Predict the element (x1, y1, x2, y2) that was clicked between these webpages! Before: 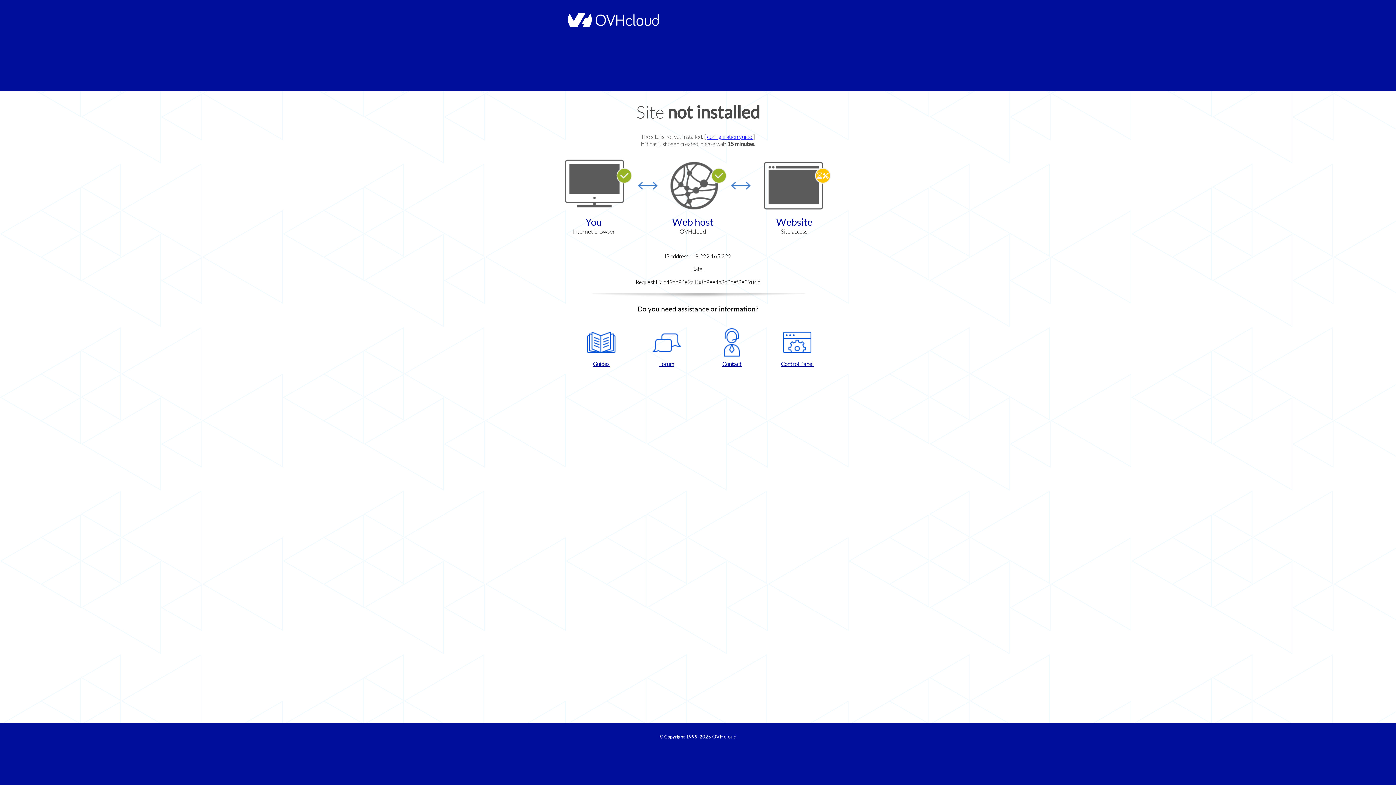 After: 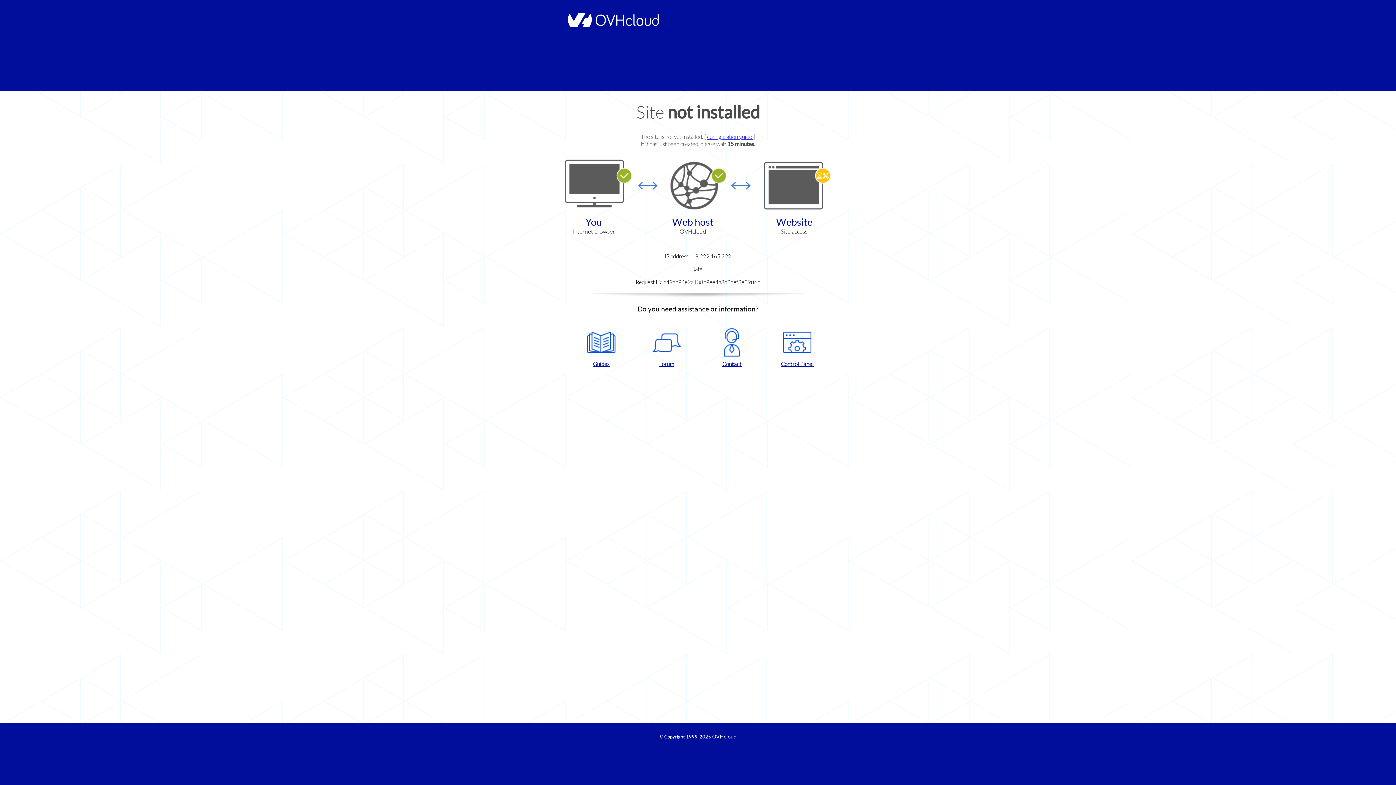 Action: bbox: (572, 328, 630, 367) label: Guides